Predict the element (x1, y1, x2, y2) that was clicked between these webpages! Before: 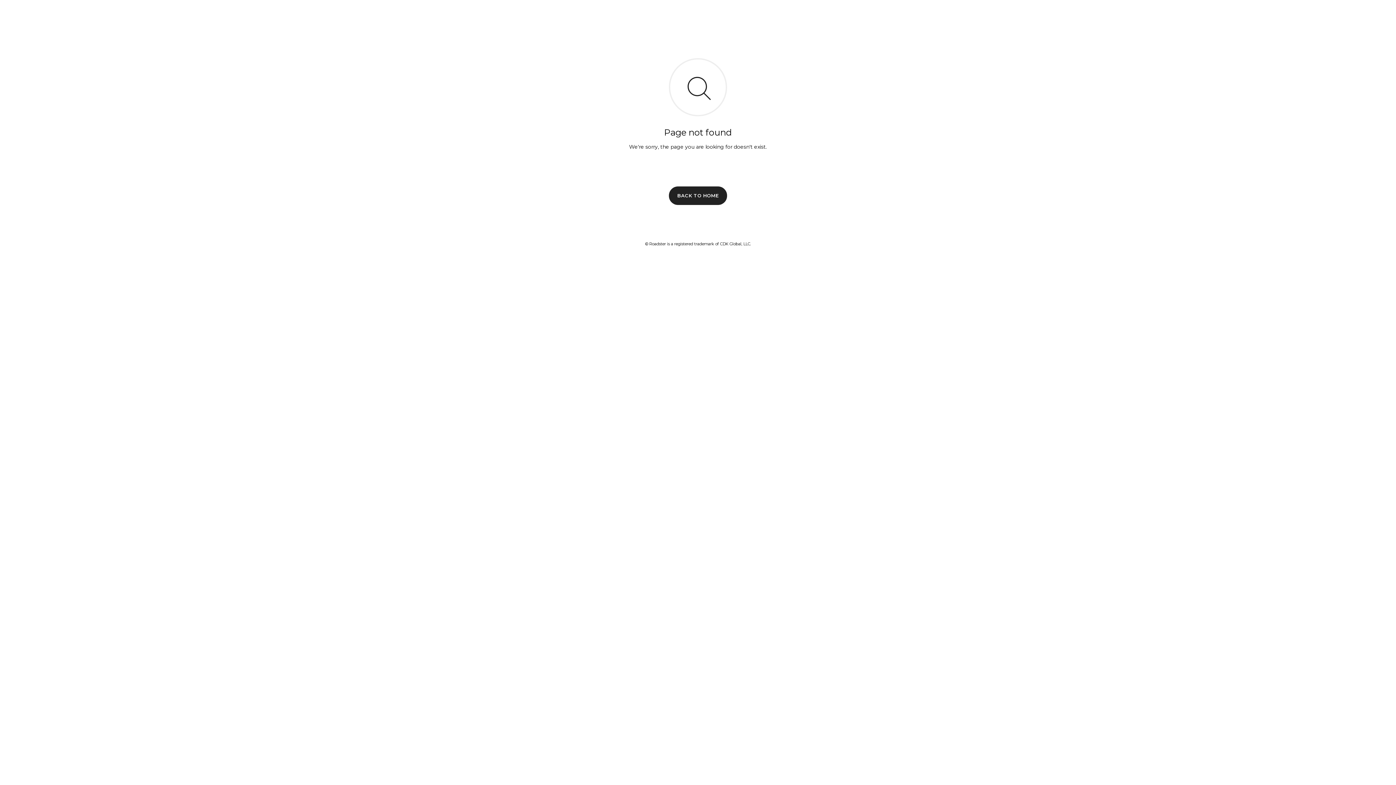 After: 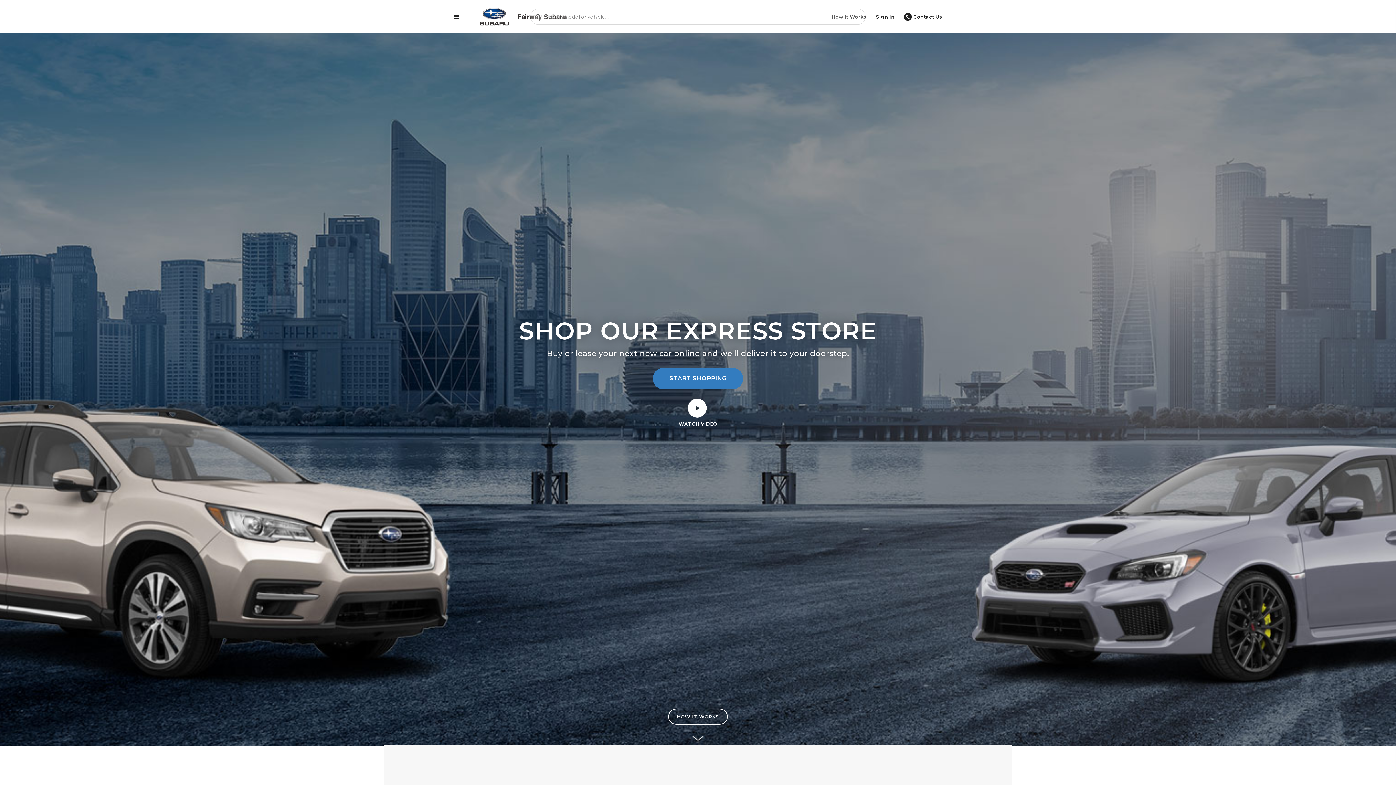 Action: label: BACK TO HOME bbox: (669, 186, 727, 204)